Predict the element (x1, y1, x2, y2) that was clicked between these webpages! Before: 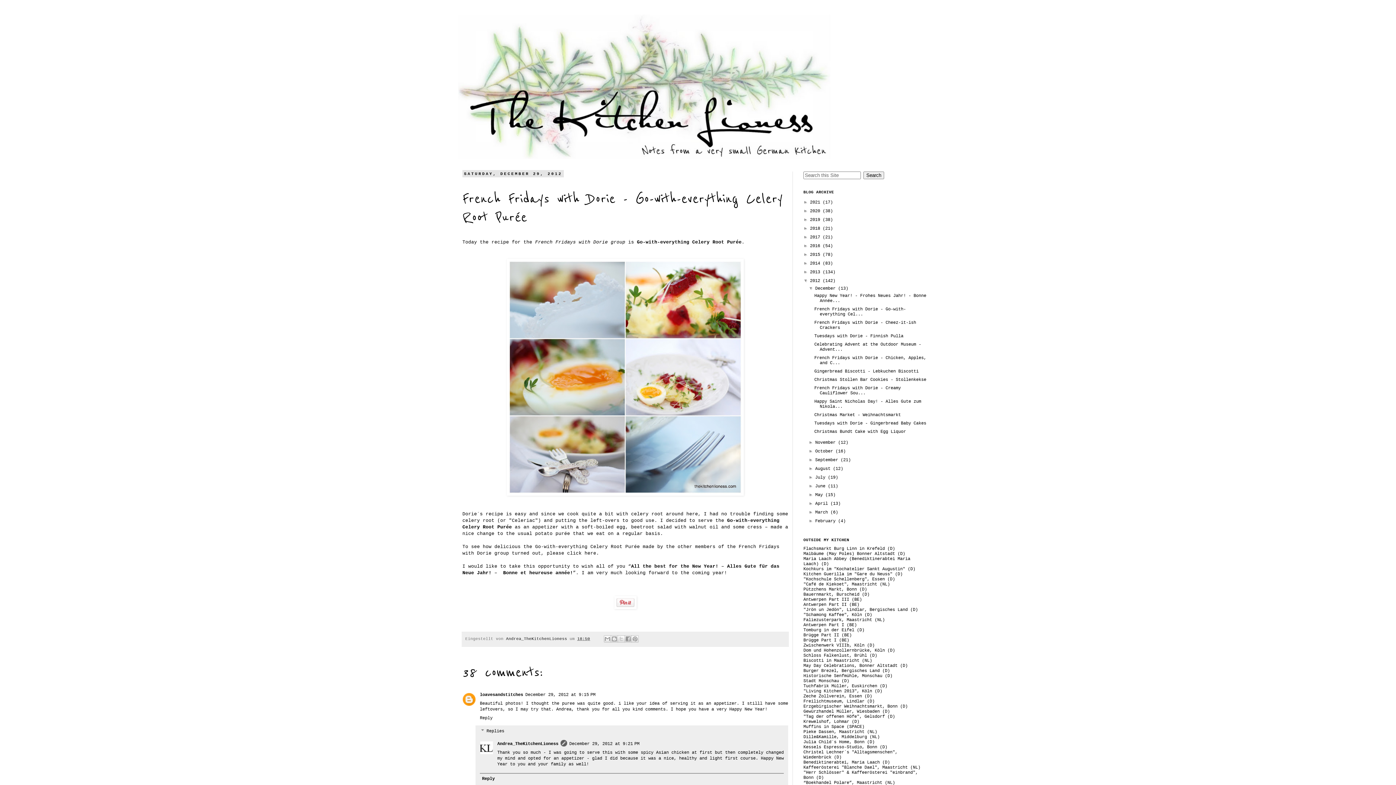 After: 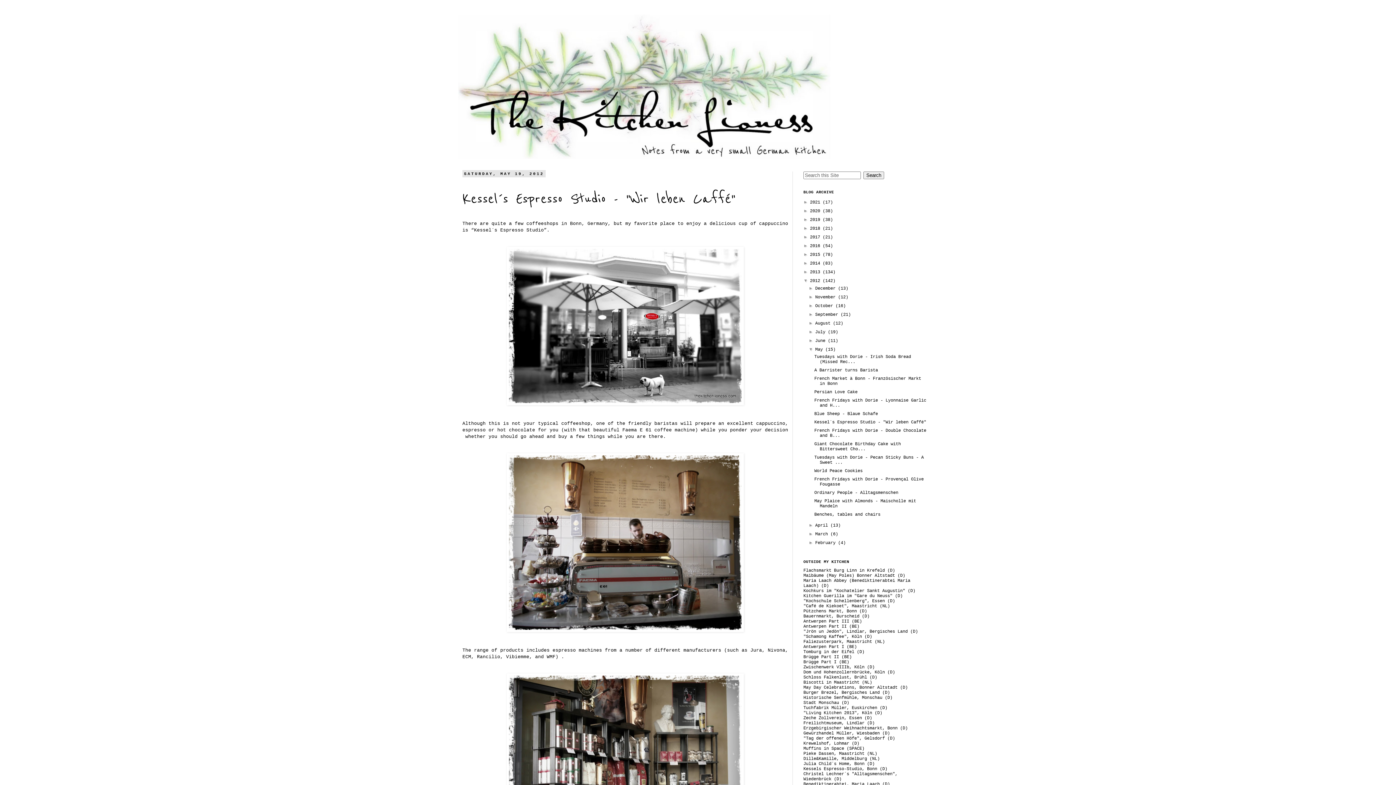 Action: label: Kessels Espresso-Studio, Bonn bbox: (803, 745, 877, 750)